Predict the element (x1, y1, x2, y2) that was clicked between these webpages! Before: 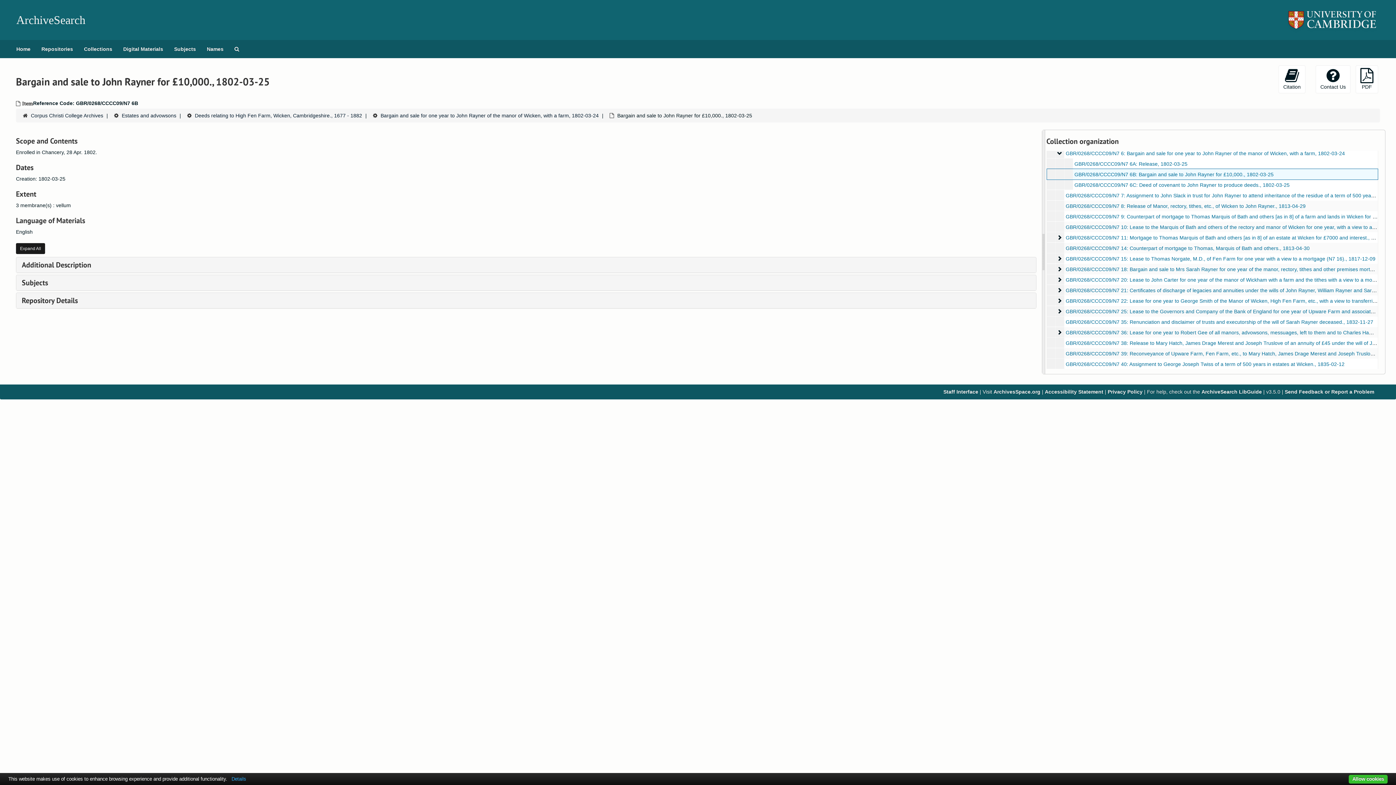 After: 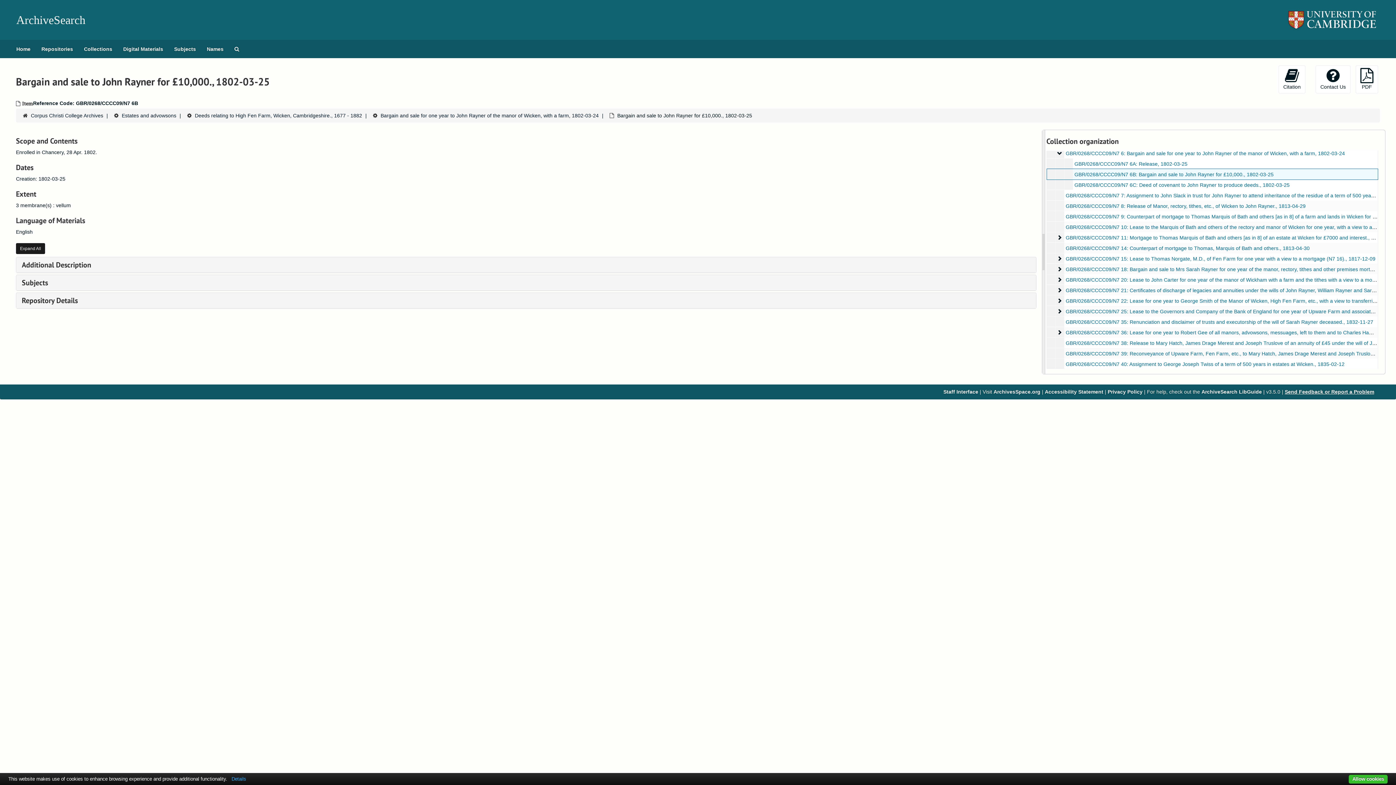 Action: label: Send Feedback or Report a Problem bbox: (1285, 389, 1374, 394)